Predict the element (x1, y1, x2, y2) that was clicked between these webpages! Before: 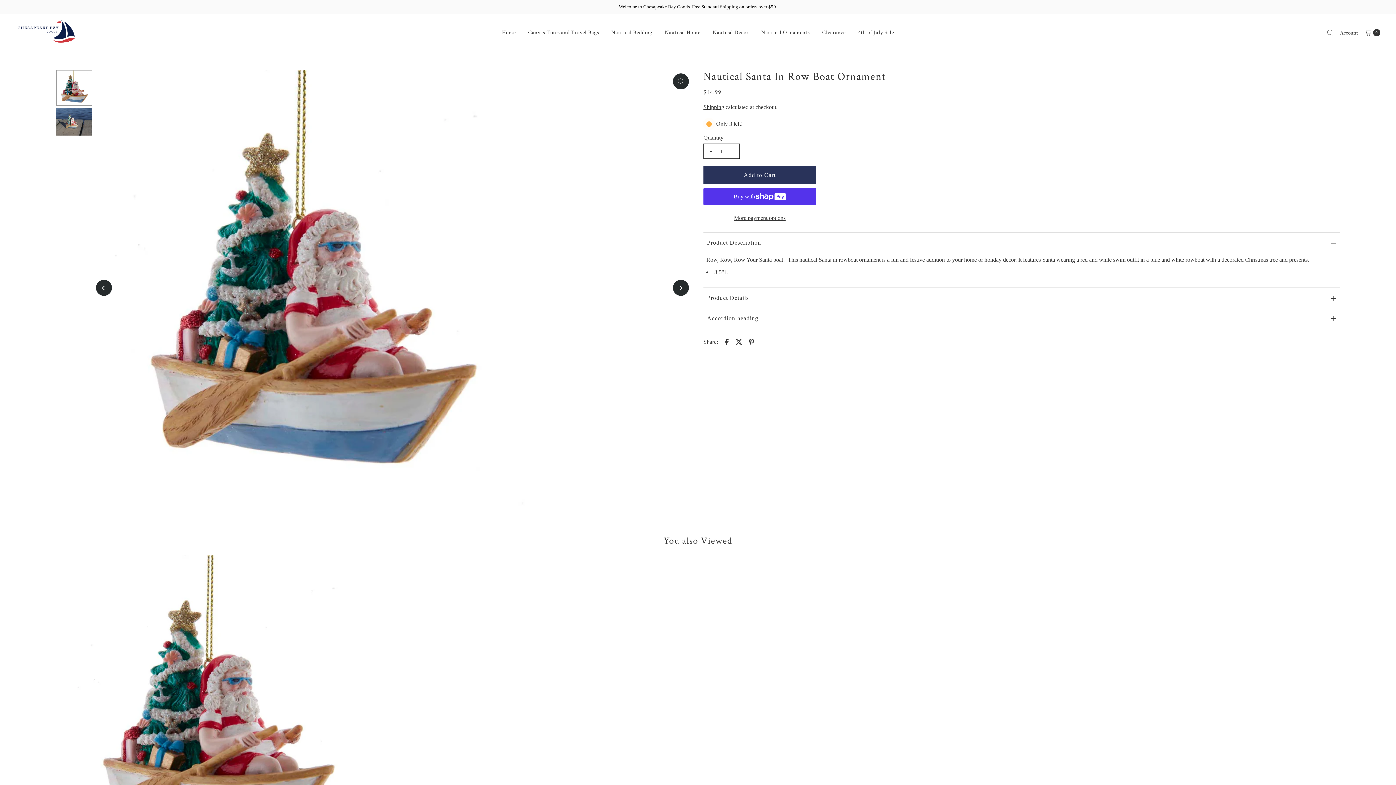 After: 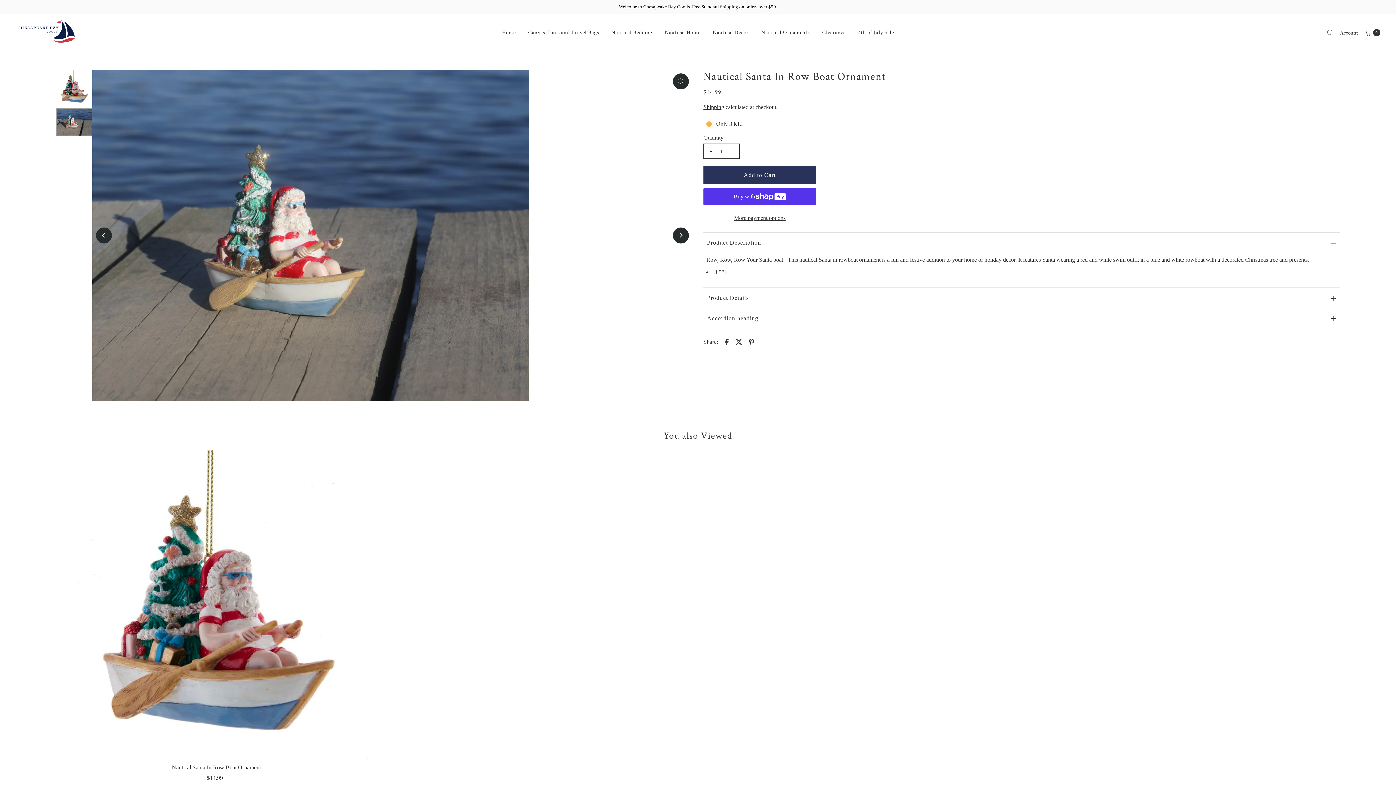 Action: label: Next bbox: (673, 280, 689, 296)